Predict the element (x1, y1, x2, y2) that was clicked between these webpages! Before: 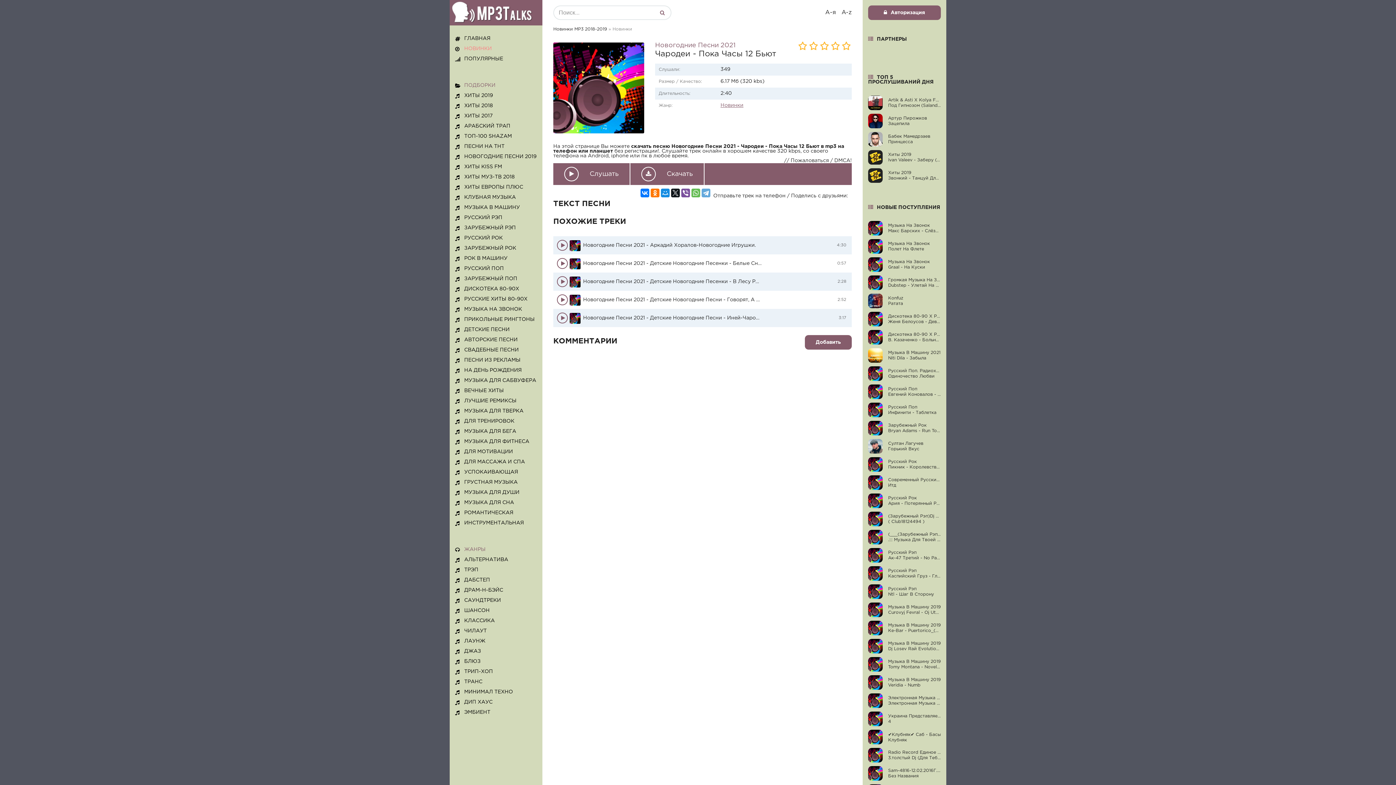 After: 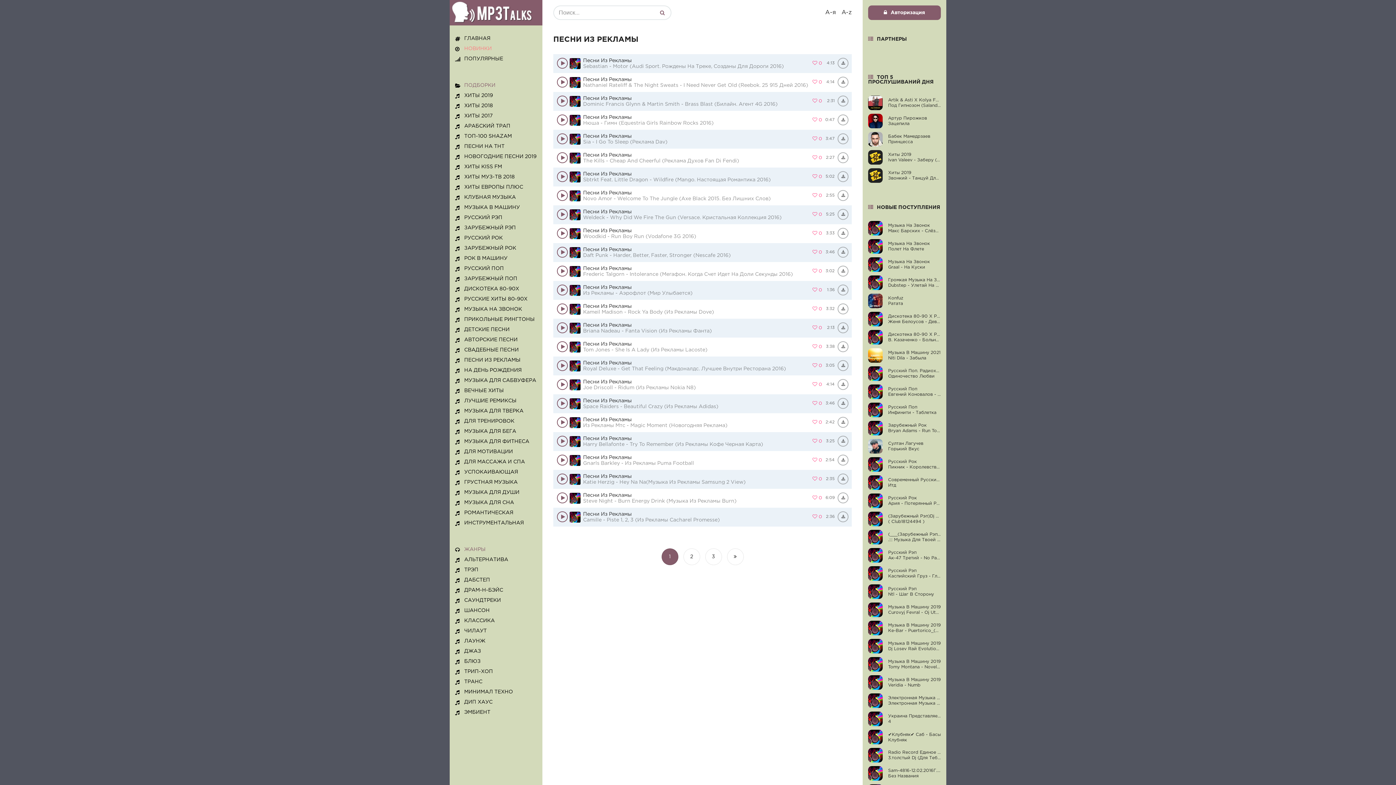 Action: label: ПЕСНИ ИЗ РЕКЛАМЫ bbox: (455, 358, 537, 362)